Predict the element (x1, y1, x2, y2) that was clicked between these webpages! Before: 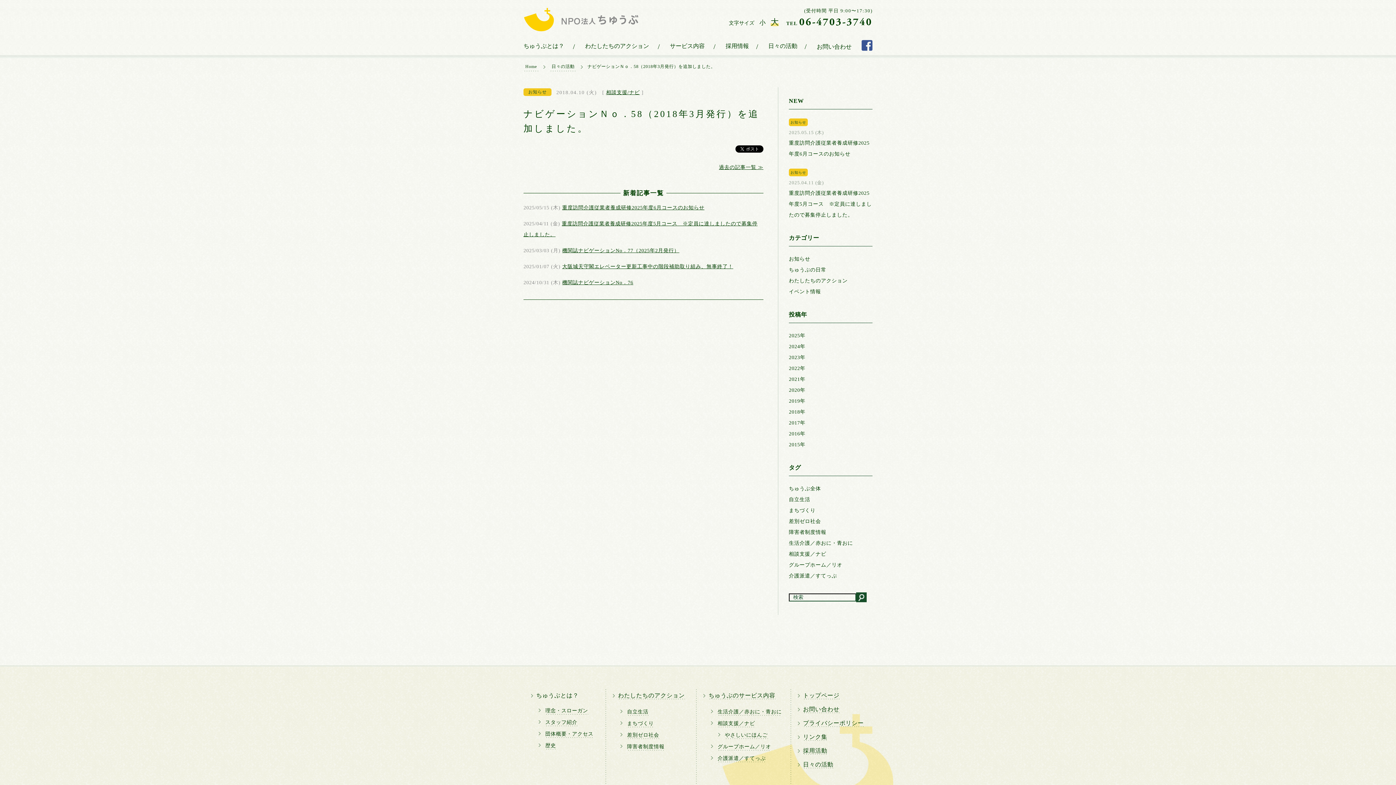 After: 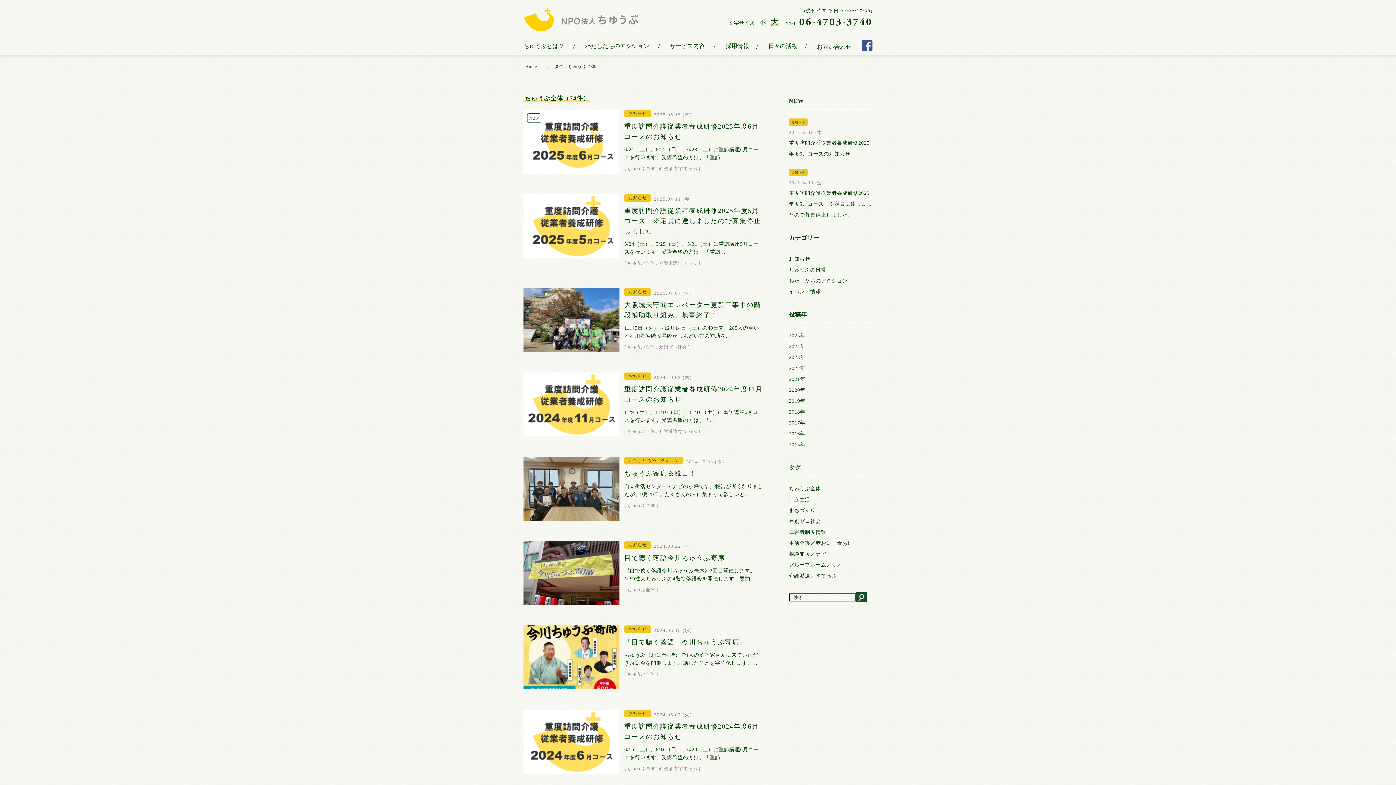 Action: label: ちゅうぶ全体 bbox: (789, 483, 872, 494)